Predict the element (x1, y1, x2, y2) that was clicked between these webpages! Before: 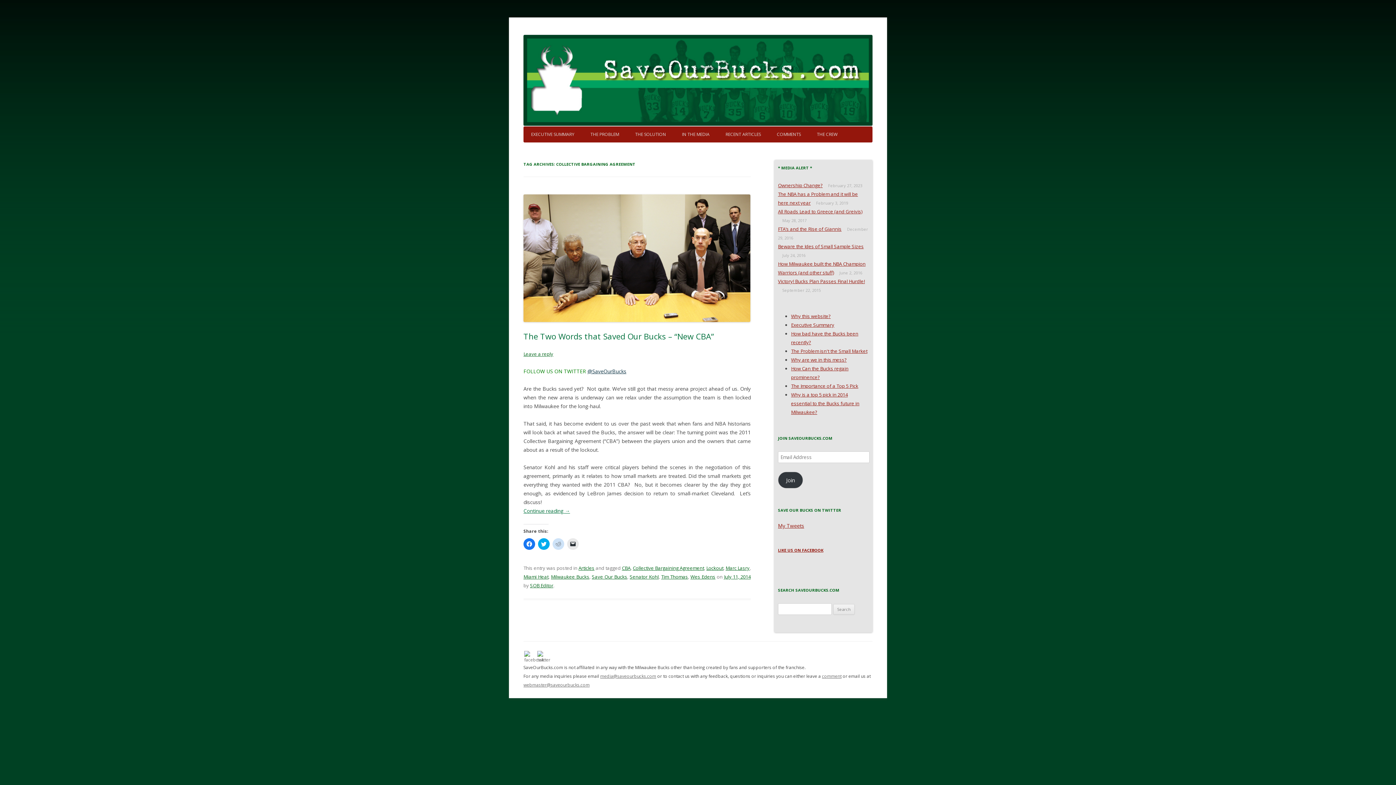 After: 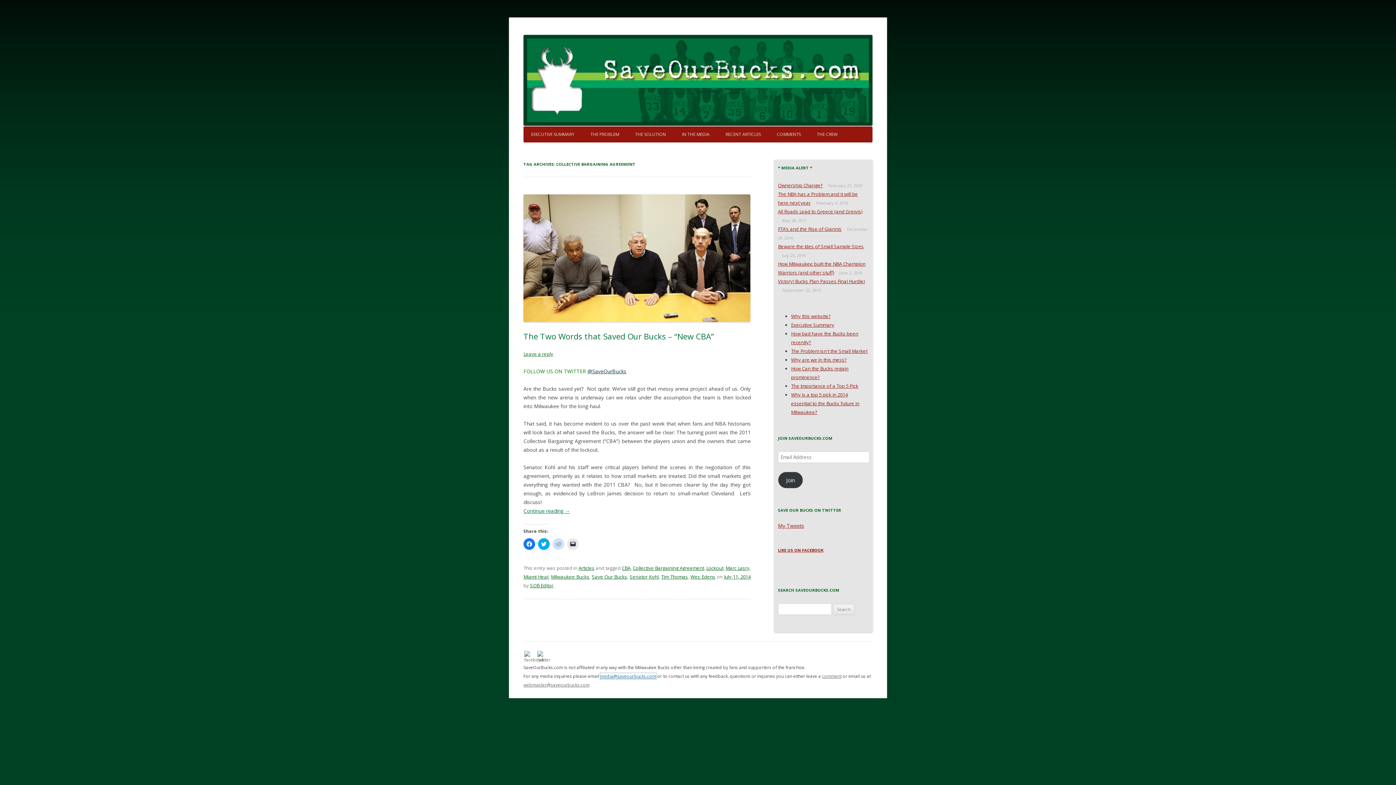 Action: label: media@saveourbucks.com bbox: (600, 673, 656, 679)